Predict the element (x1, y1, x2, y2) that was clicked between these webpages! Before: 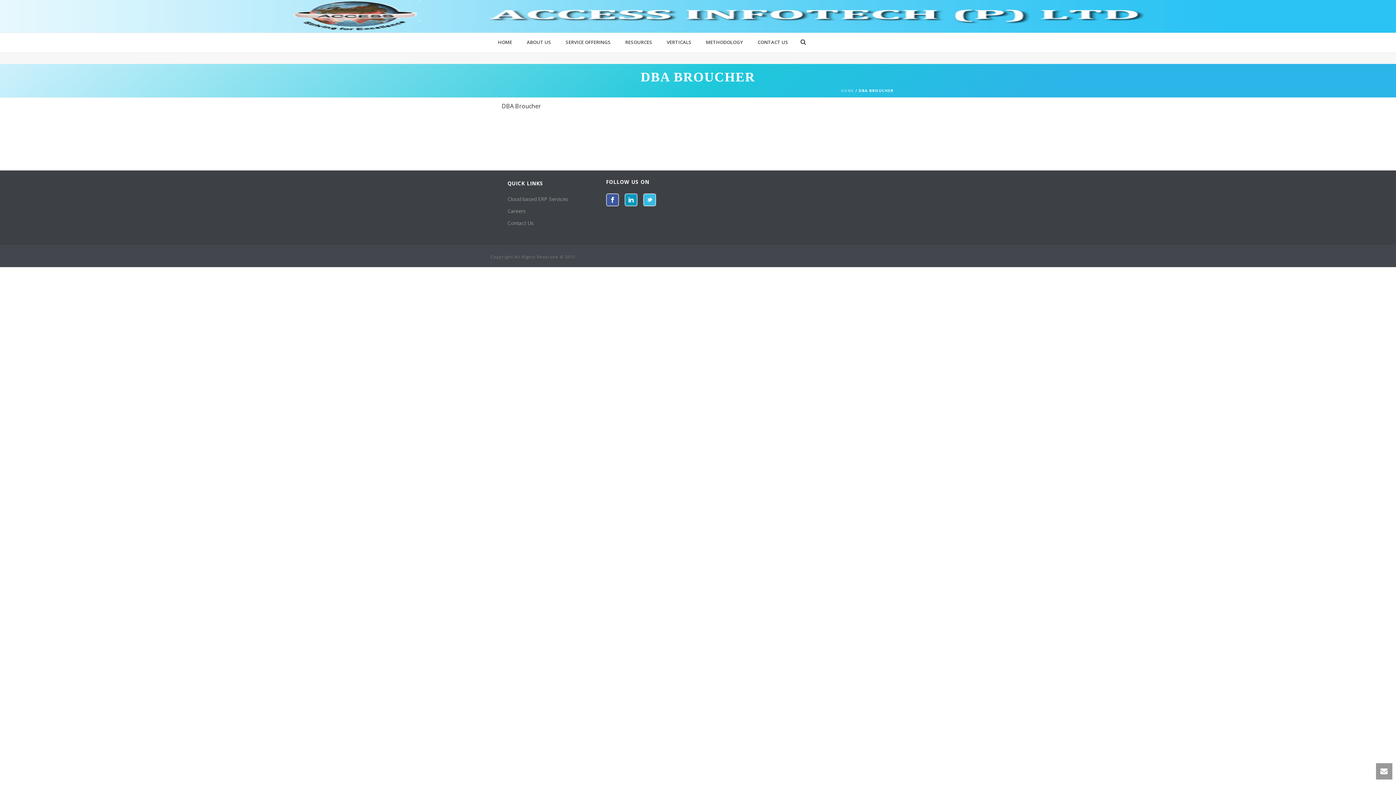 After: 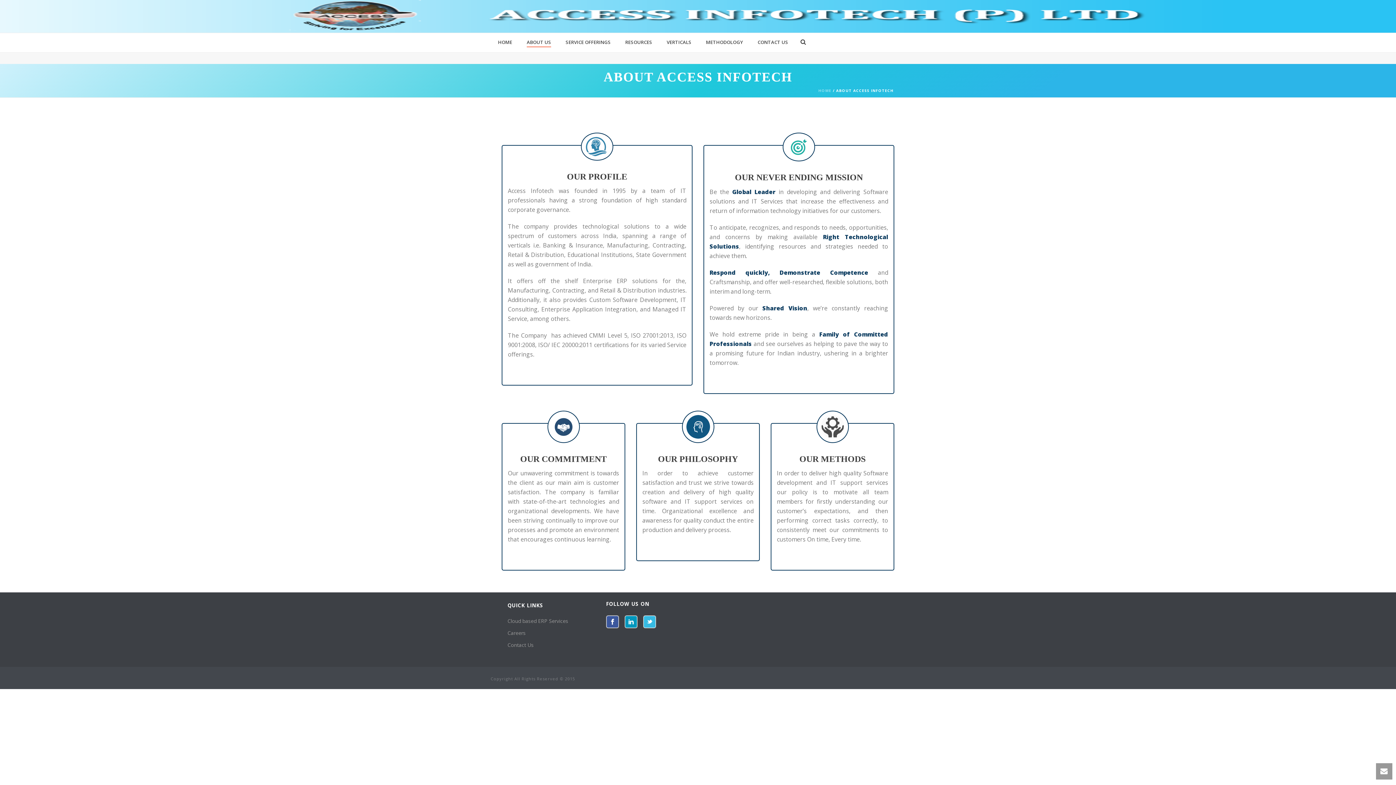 Action: bbox: (519, 33, 558, 52) label: ABOUT US